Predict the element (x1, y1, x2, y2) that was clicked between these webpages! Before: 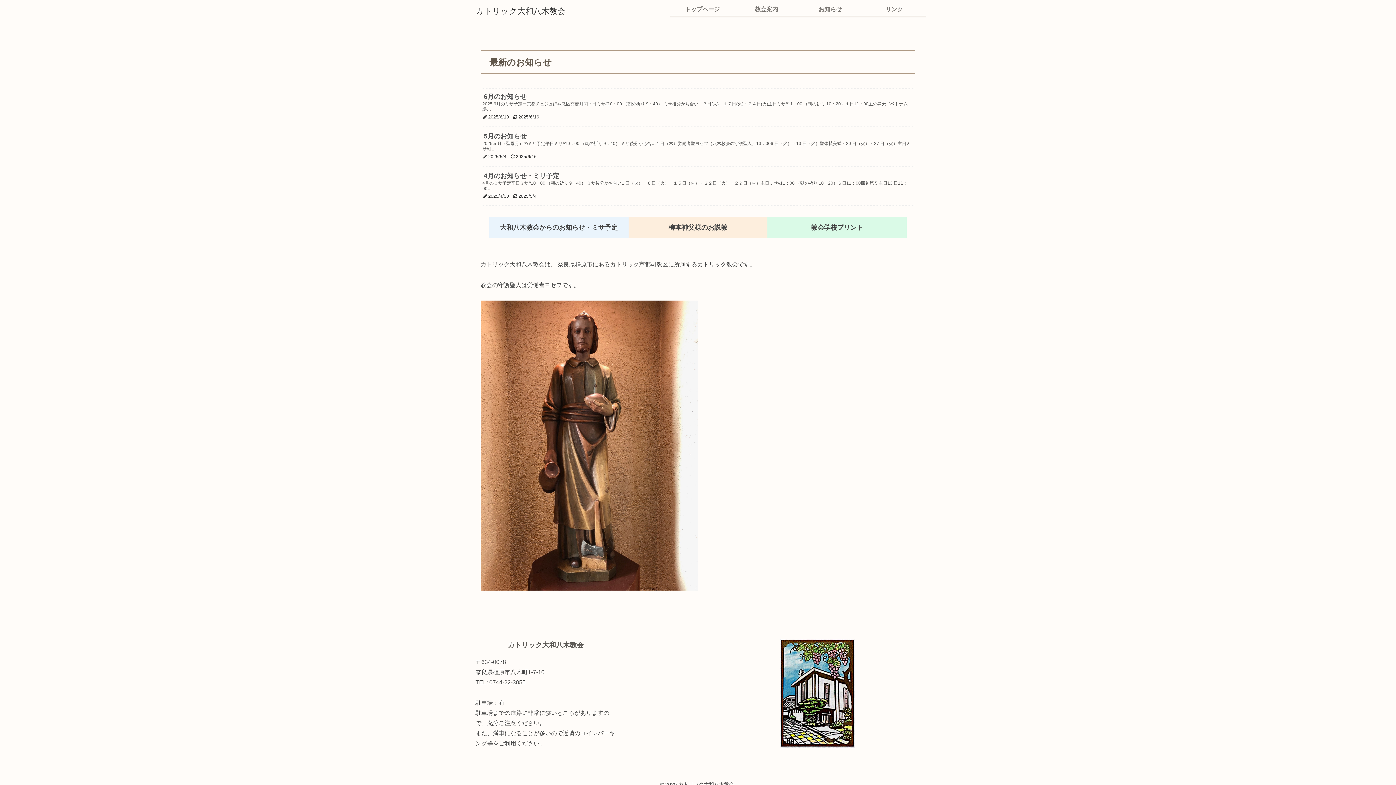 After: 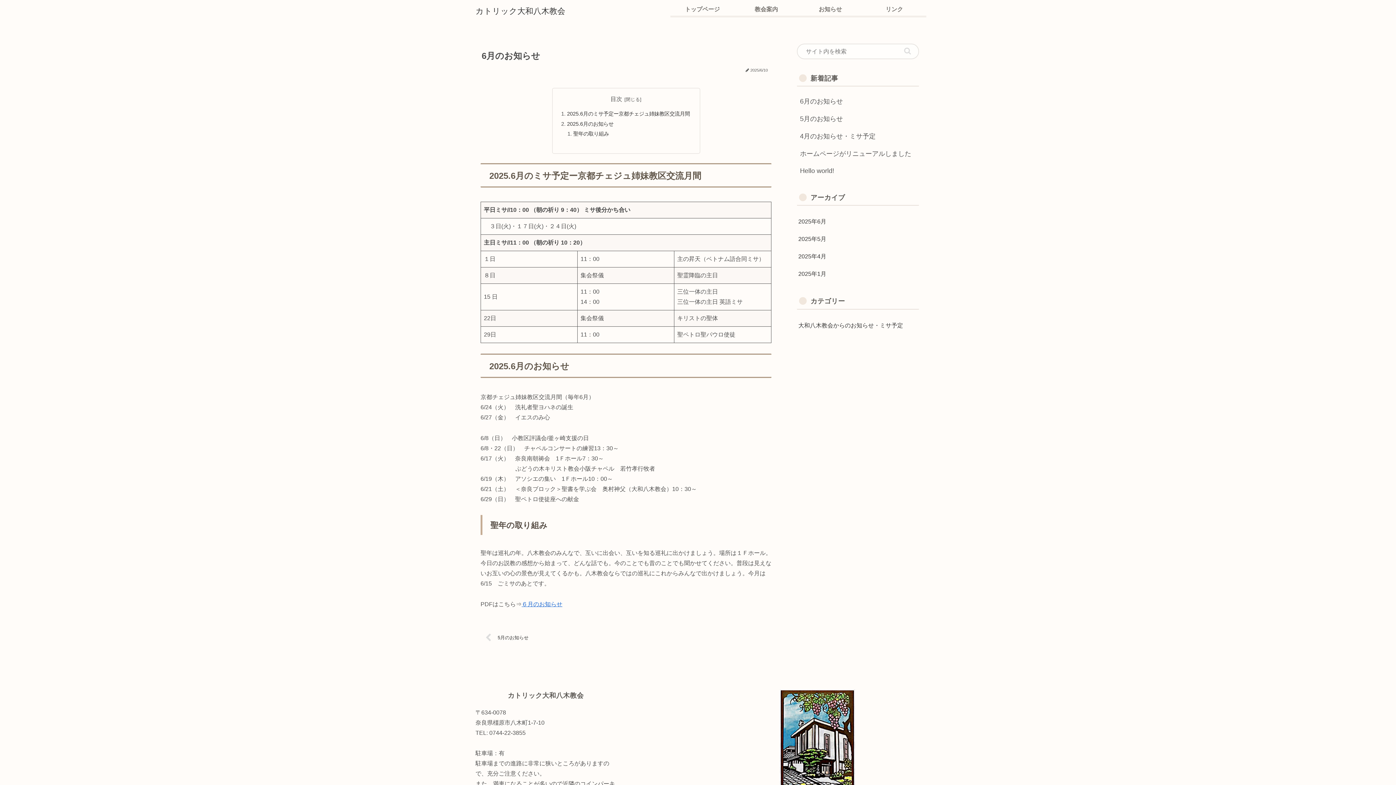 Action: bbox: (489, 216, 628, 238) label: 大和八木教会からのお知らせ・ミサ予定